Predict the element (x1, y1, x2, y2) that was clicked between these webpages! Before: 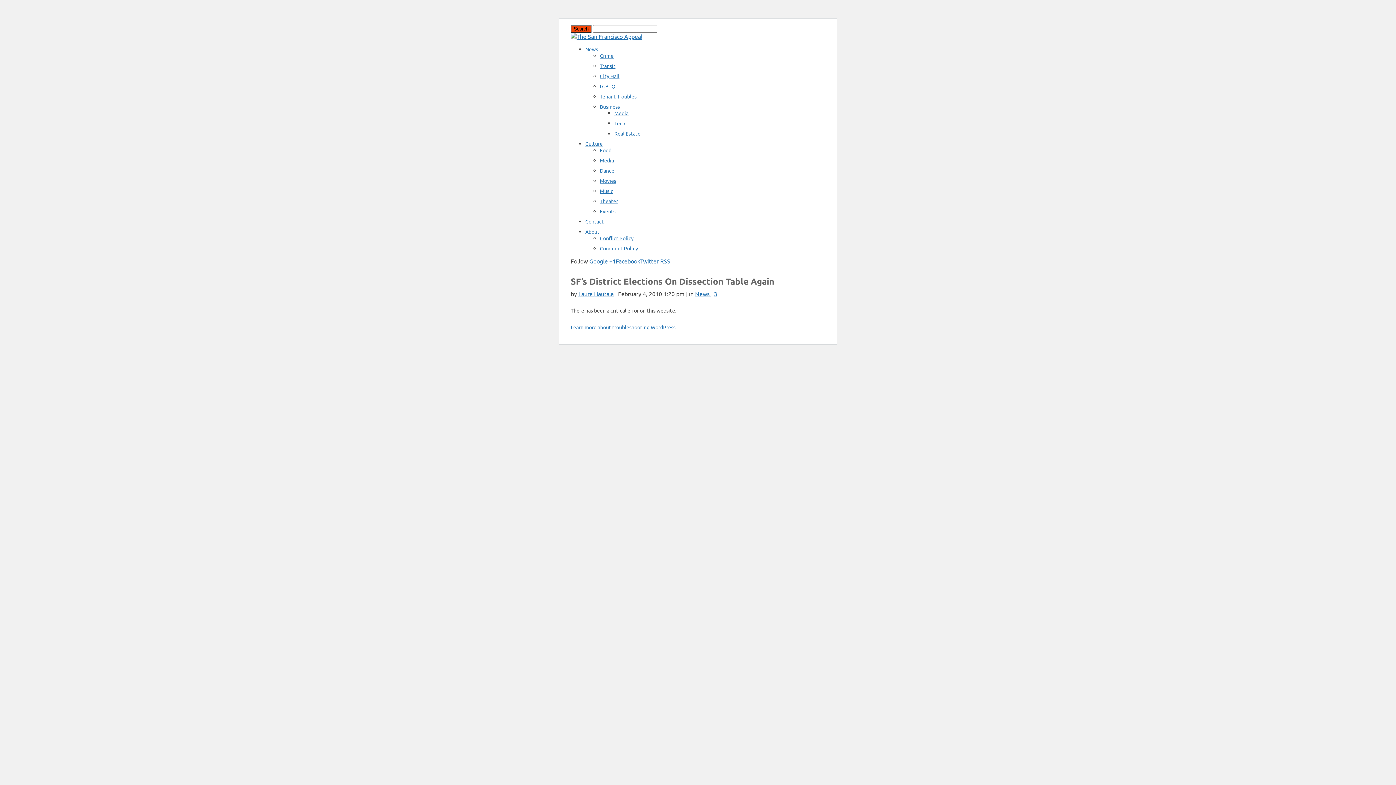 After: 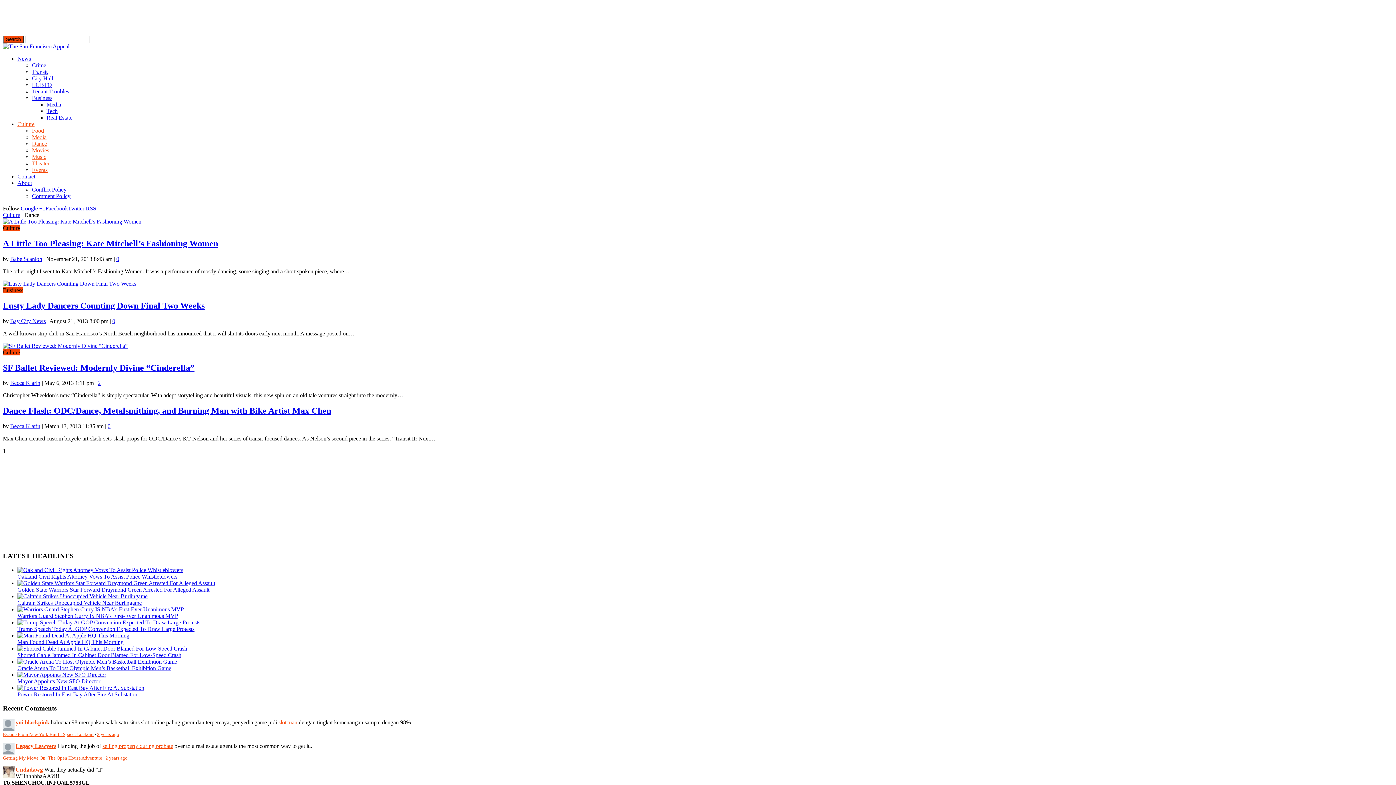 Action: label: Dance bbox: (600, 167, 614, 173)